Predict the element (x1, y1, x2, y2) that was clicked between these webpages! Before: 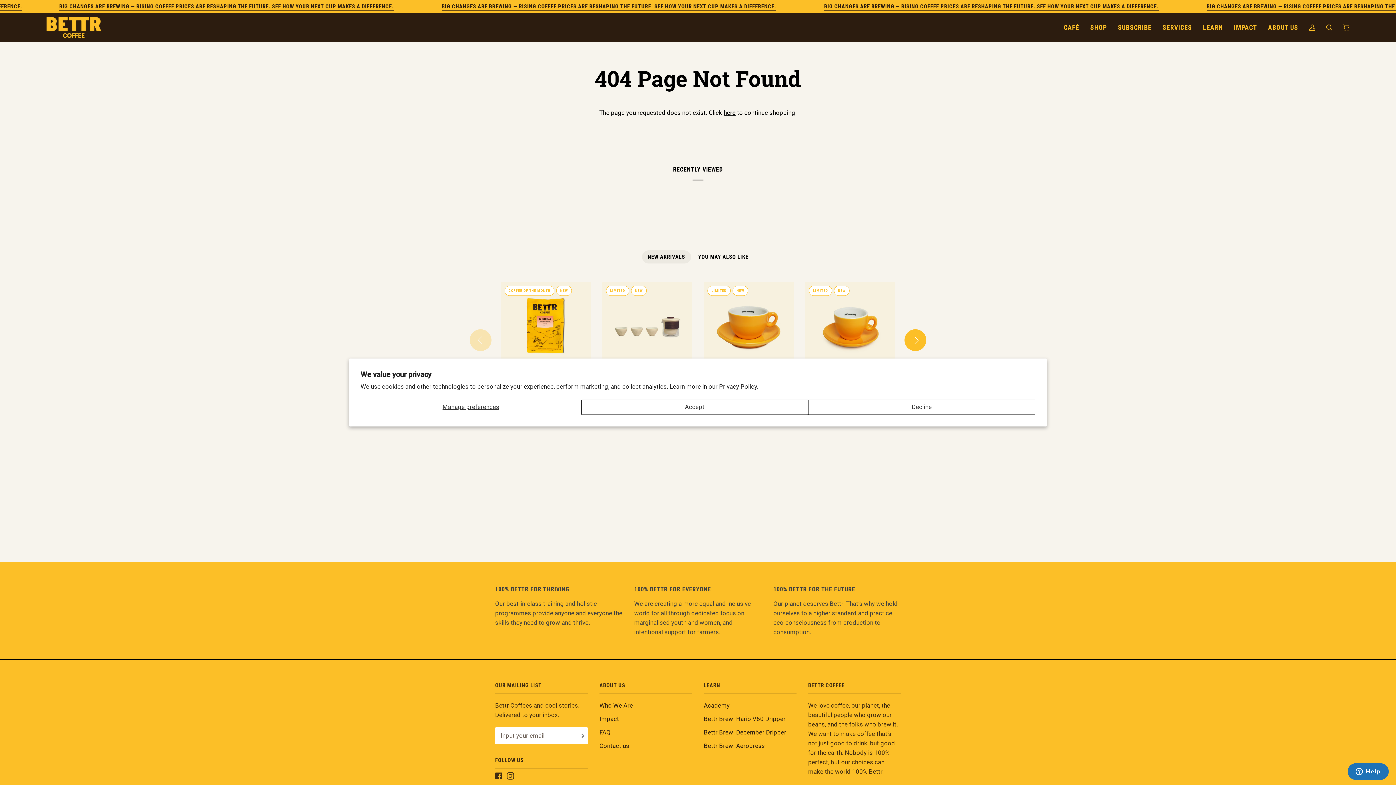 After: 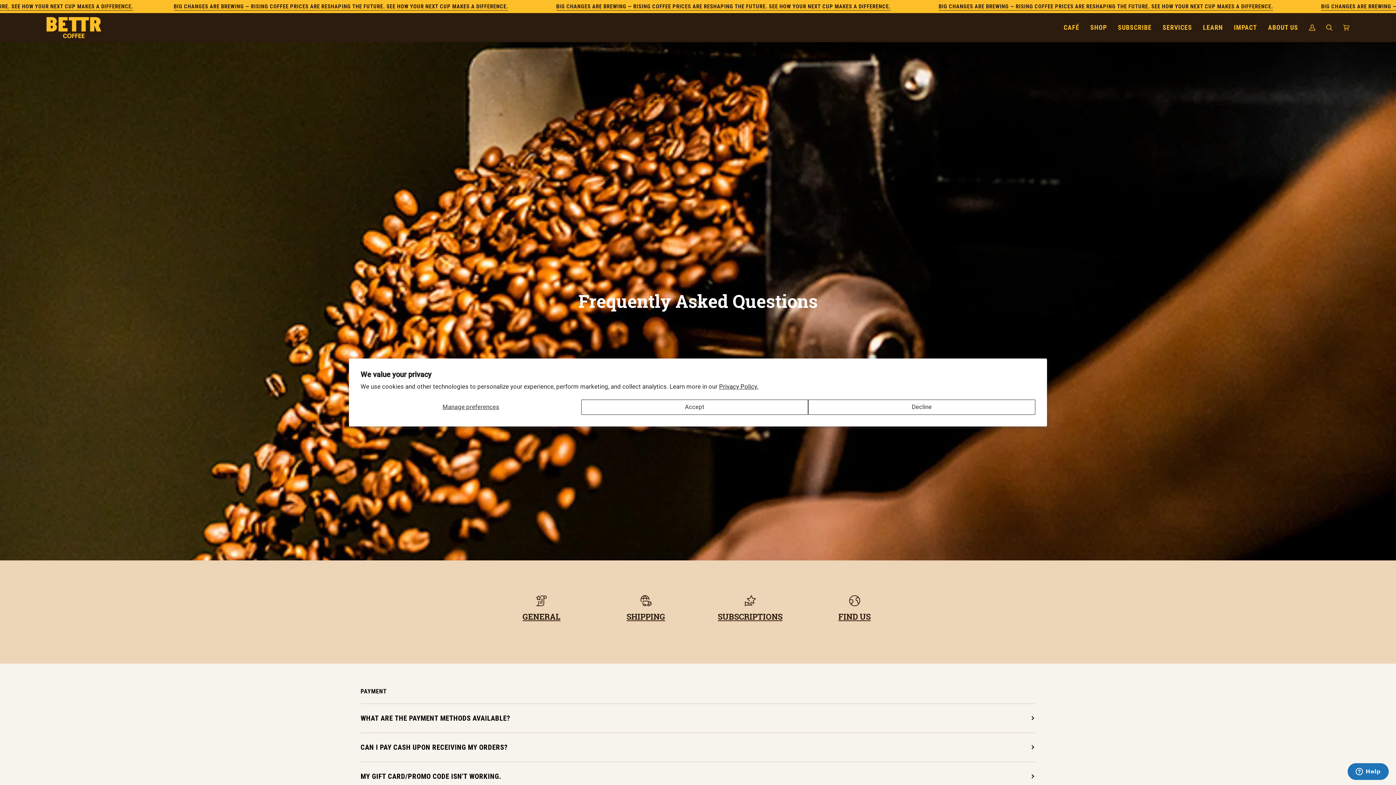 Action: bbox: (599, 729, 610, 736) label: FAQ